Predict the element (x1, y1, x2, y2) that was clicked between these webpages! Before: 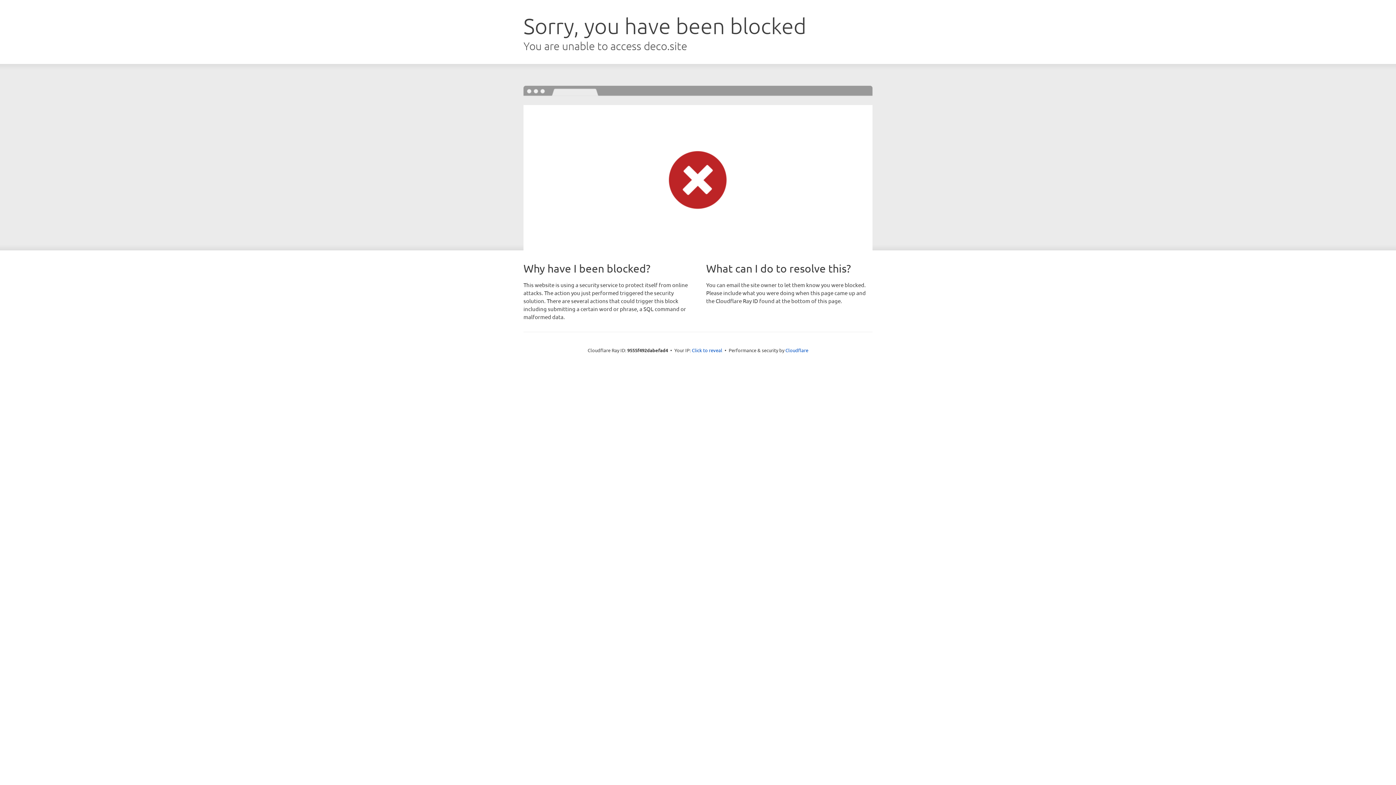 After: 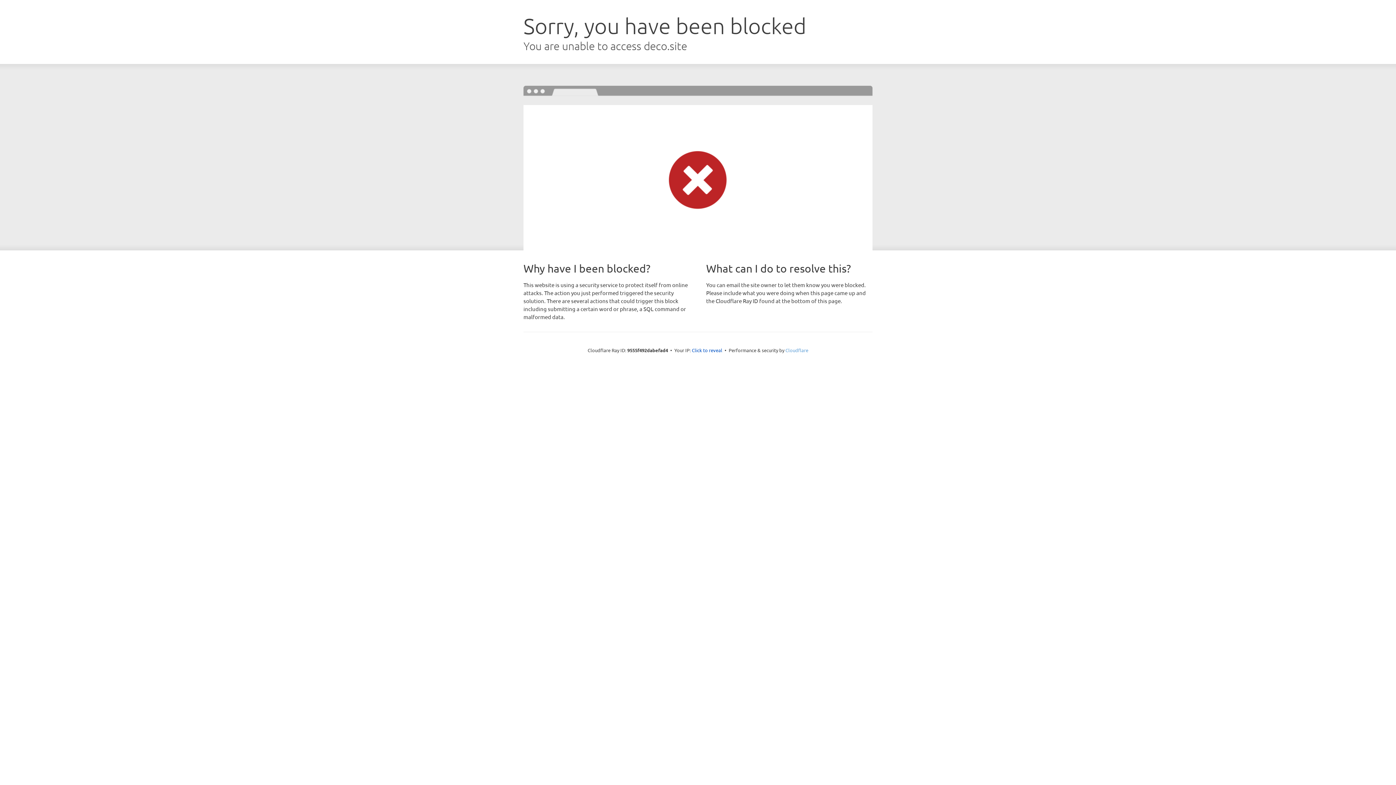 Action: bbox: (785, 347, 808, 353) label: Cloudflare